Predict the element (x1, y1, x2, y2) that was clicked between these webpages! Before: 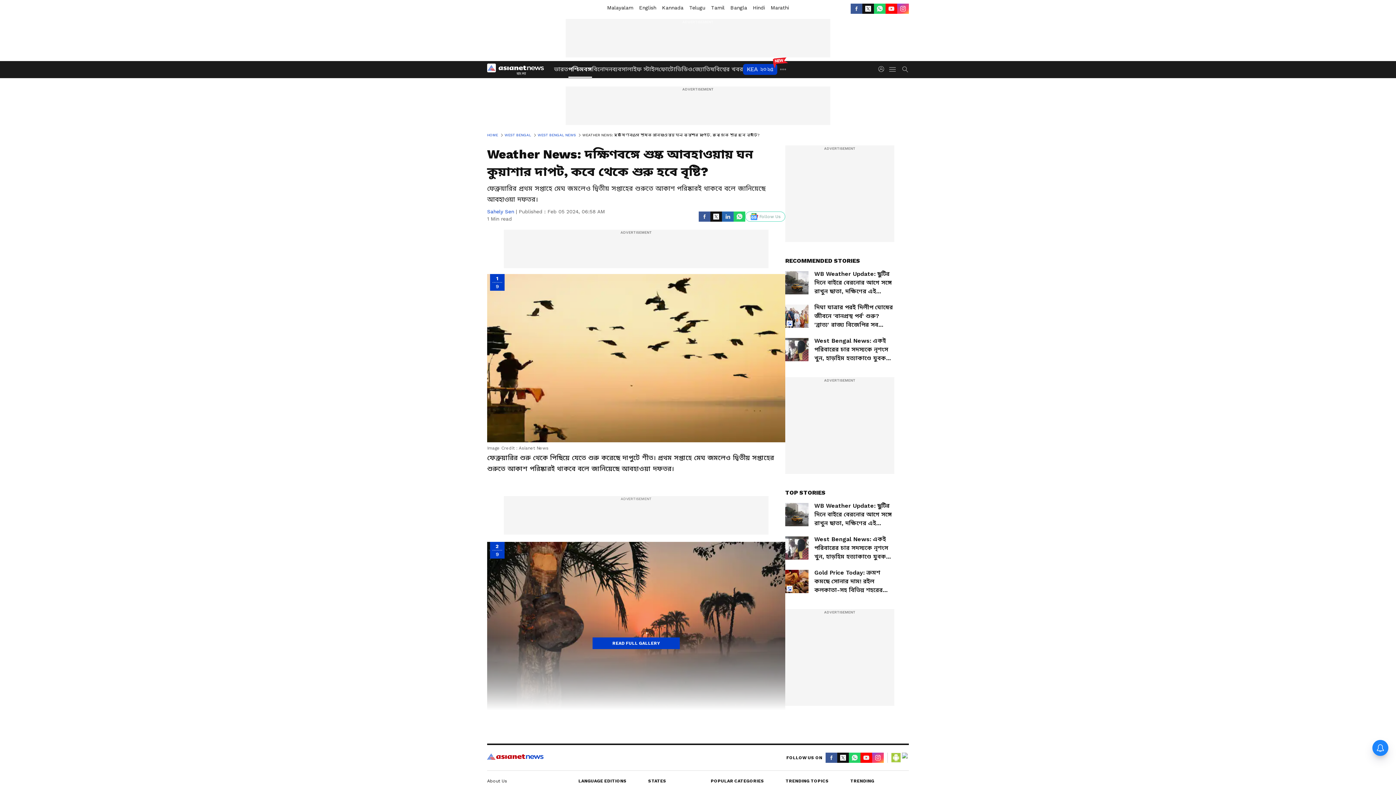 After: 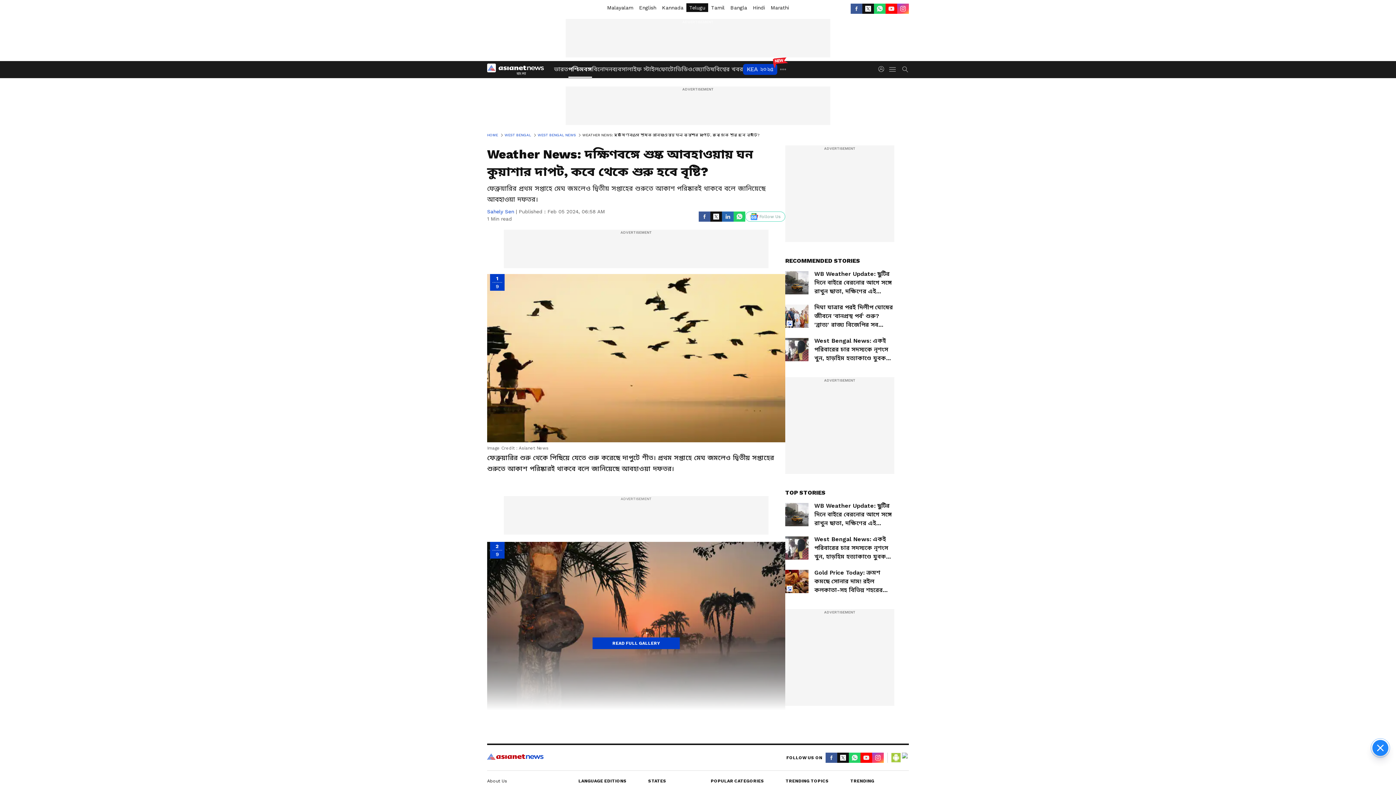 Action: label: Telugu bbox: (686, 3, 708, 12)